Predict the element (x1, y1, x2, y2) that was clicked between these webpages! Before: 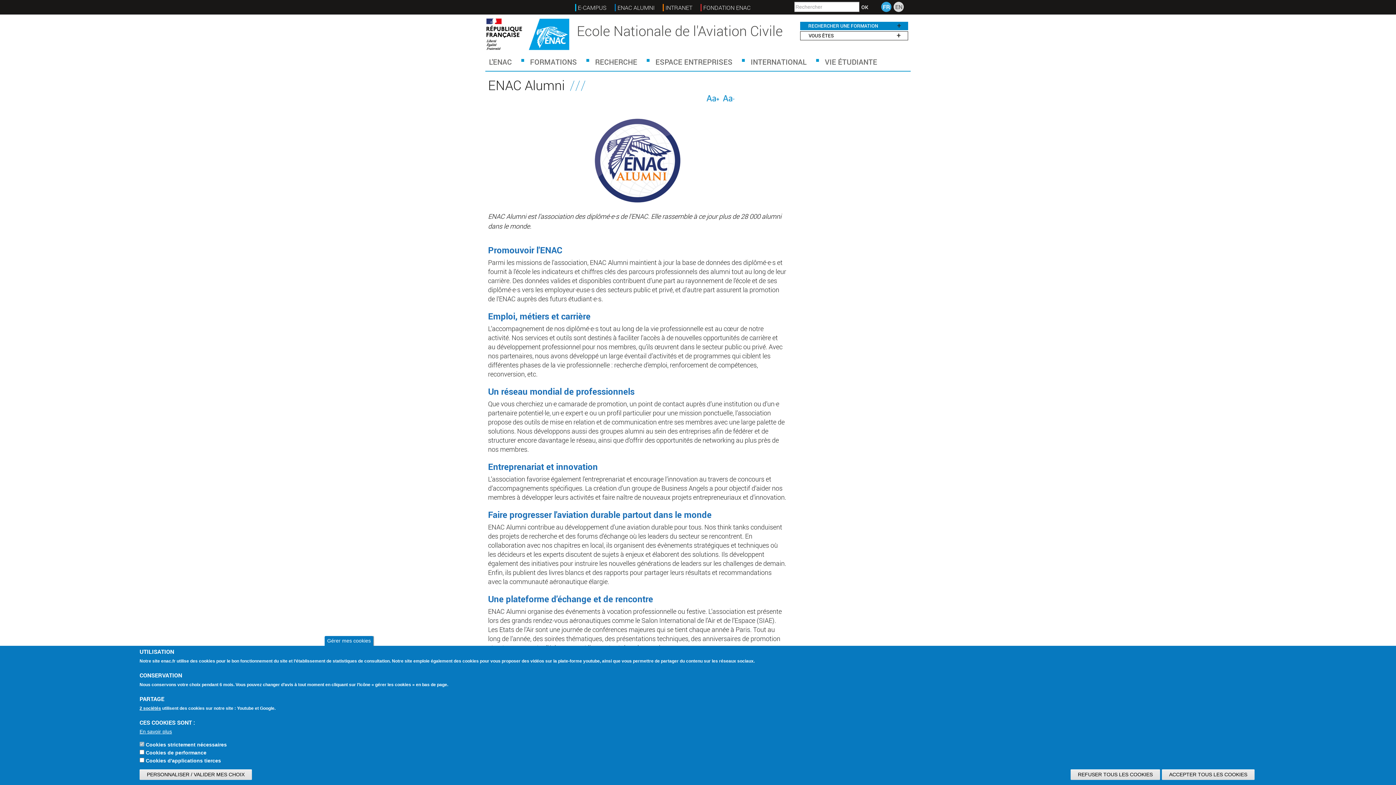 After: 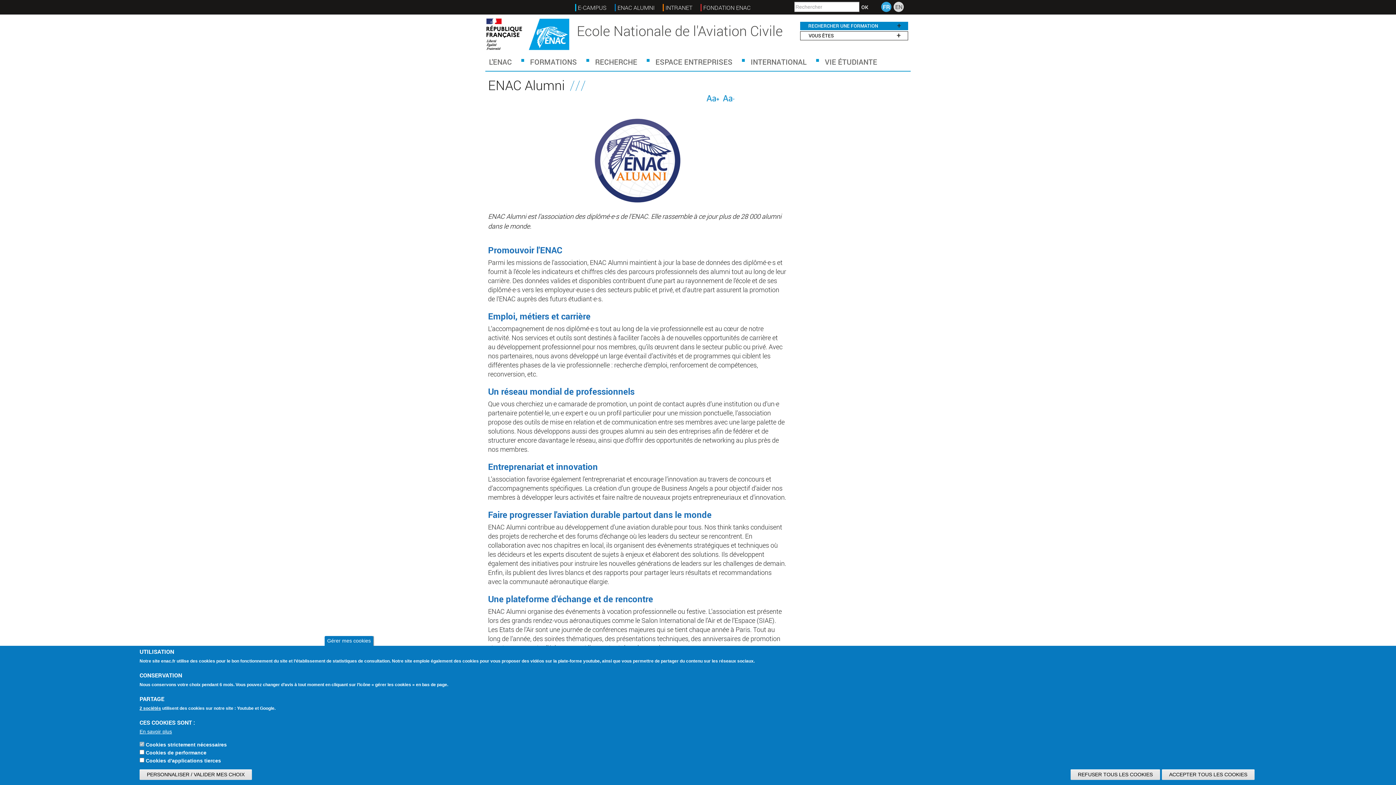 Action: bbox: (883, 2, 890, 10) label: FR